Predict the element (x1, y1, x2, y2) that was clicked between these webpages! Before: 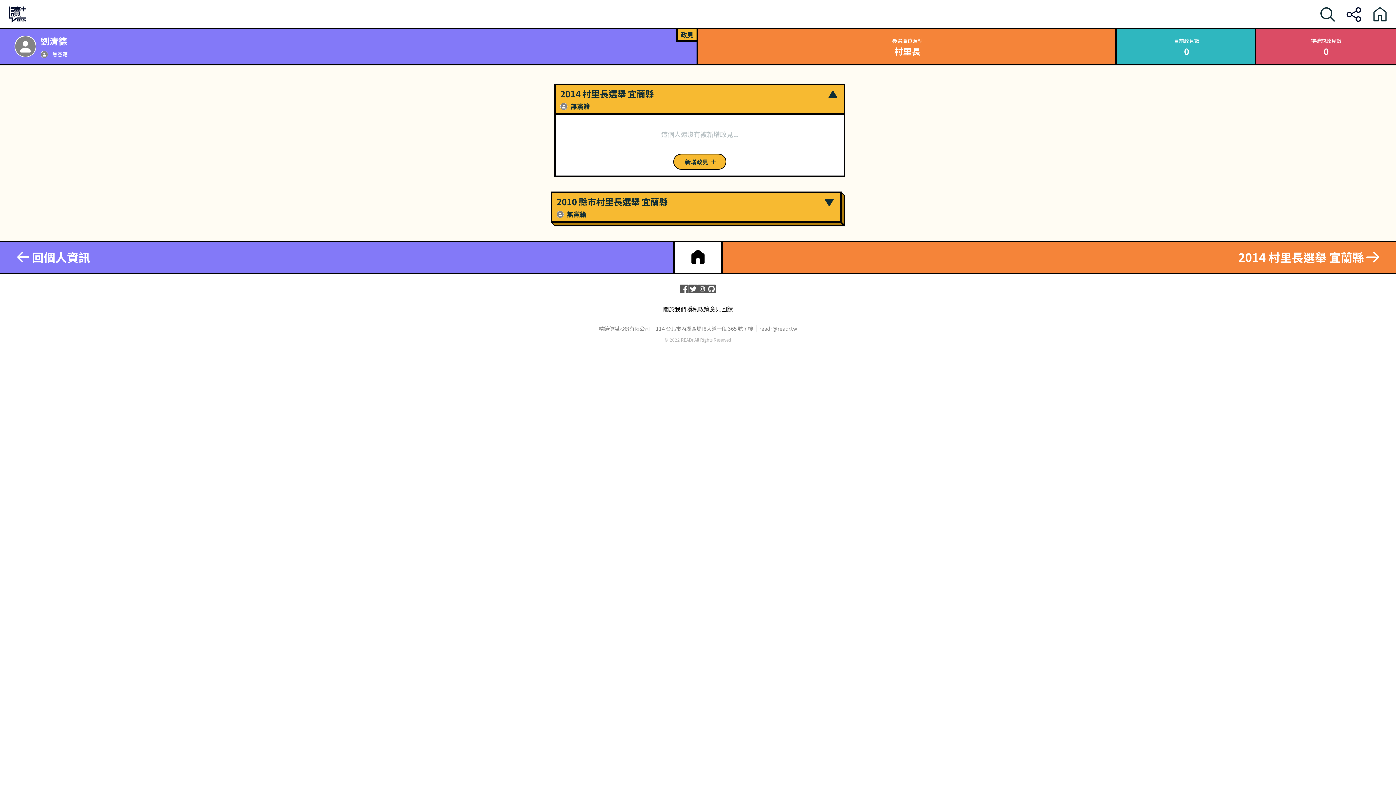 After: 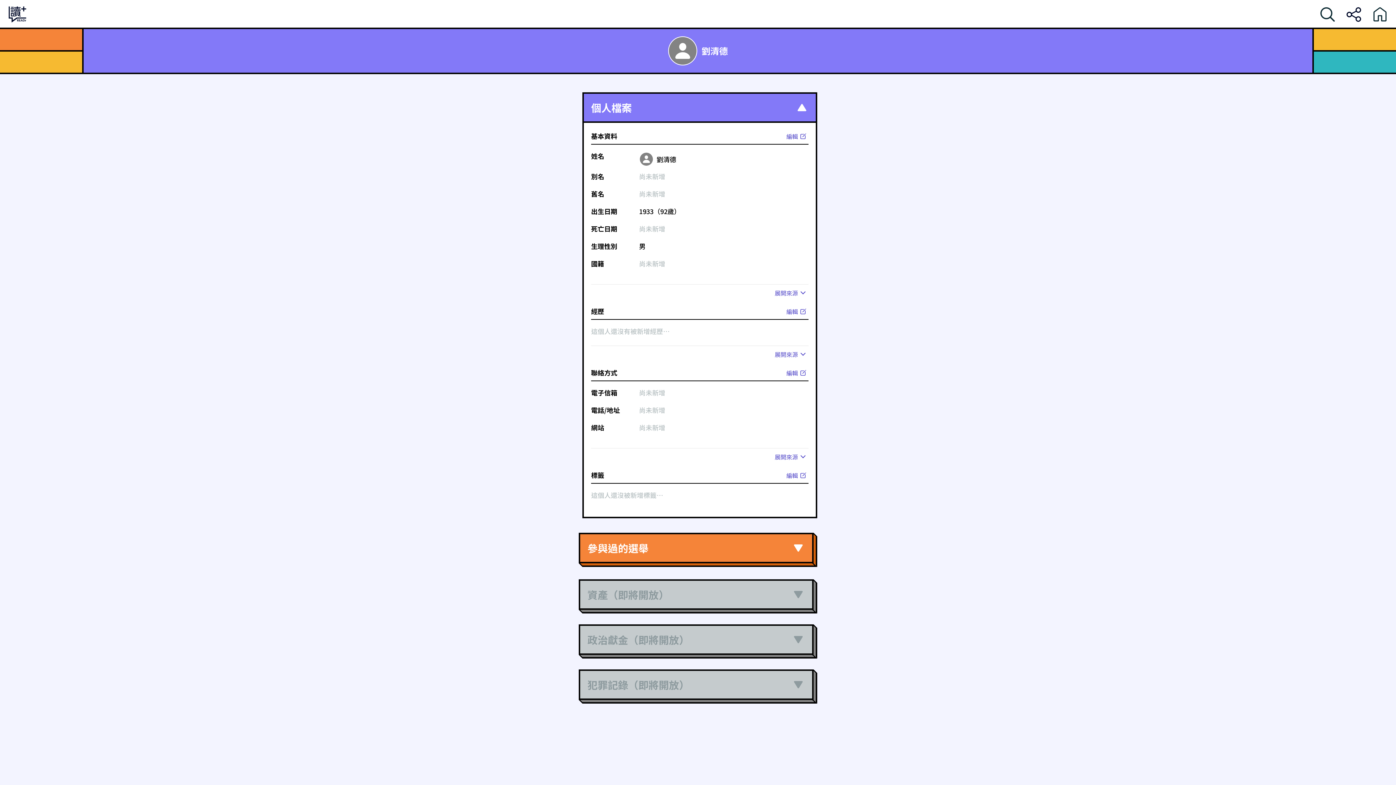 Action: bbox: (40, 34, 669, 47) label: 劉清德